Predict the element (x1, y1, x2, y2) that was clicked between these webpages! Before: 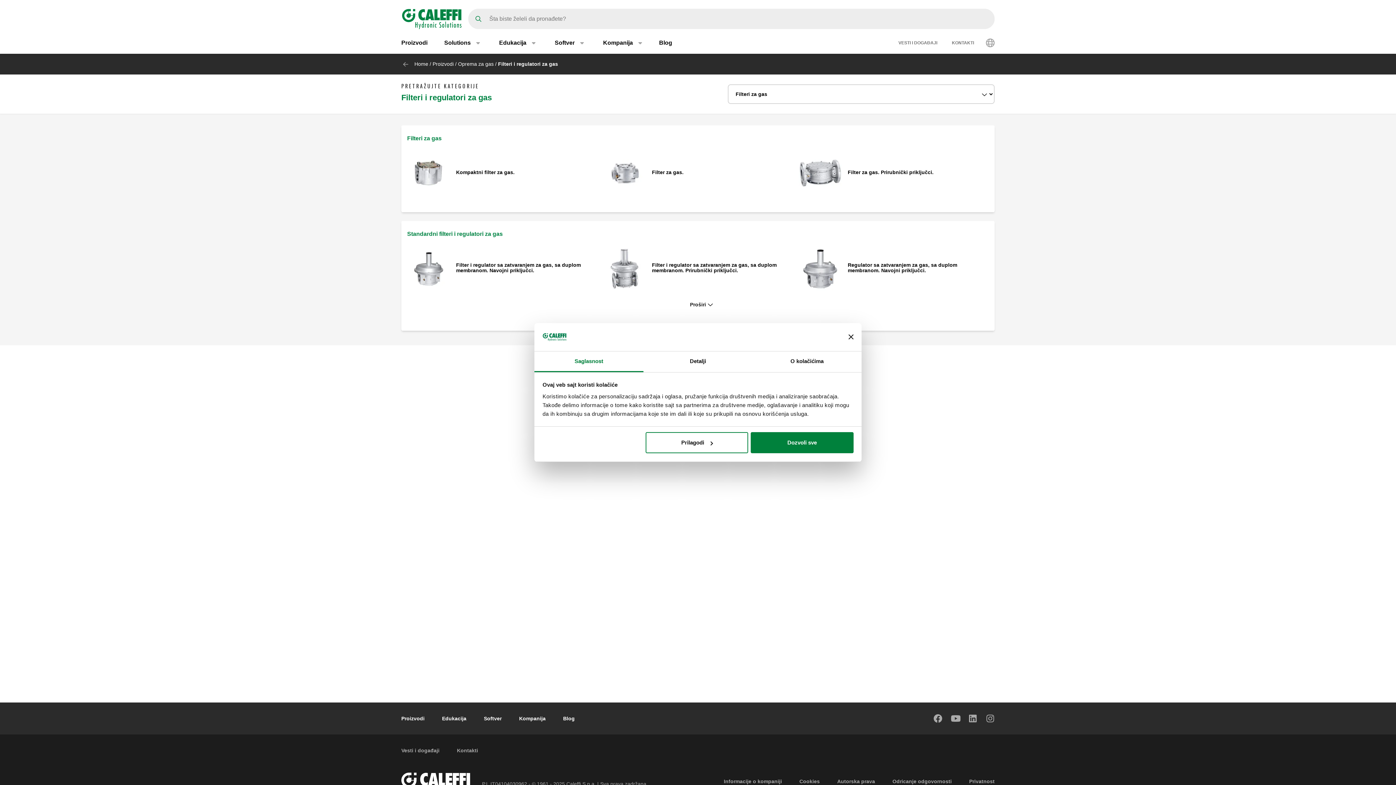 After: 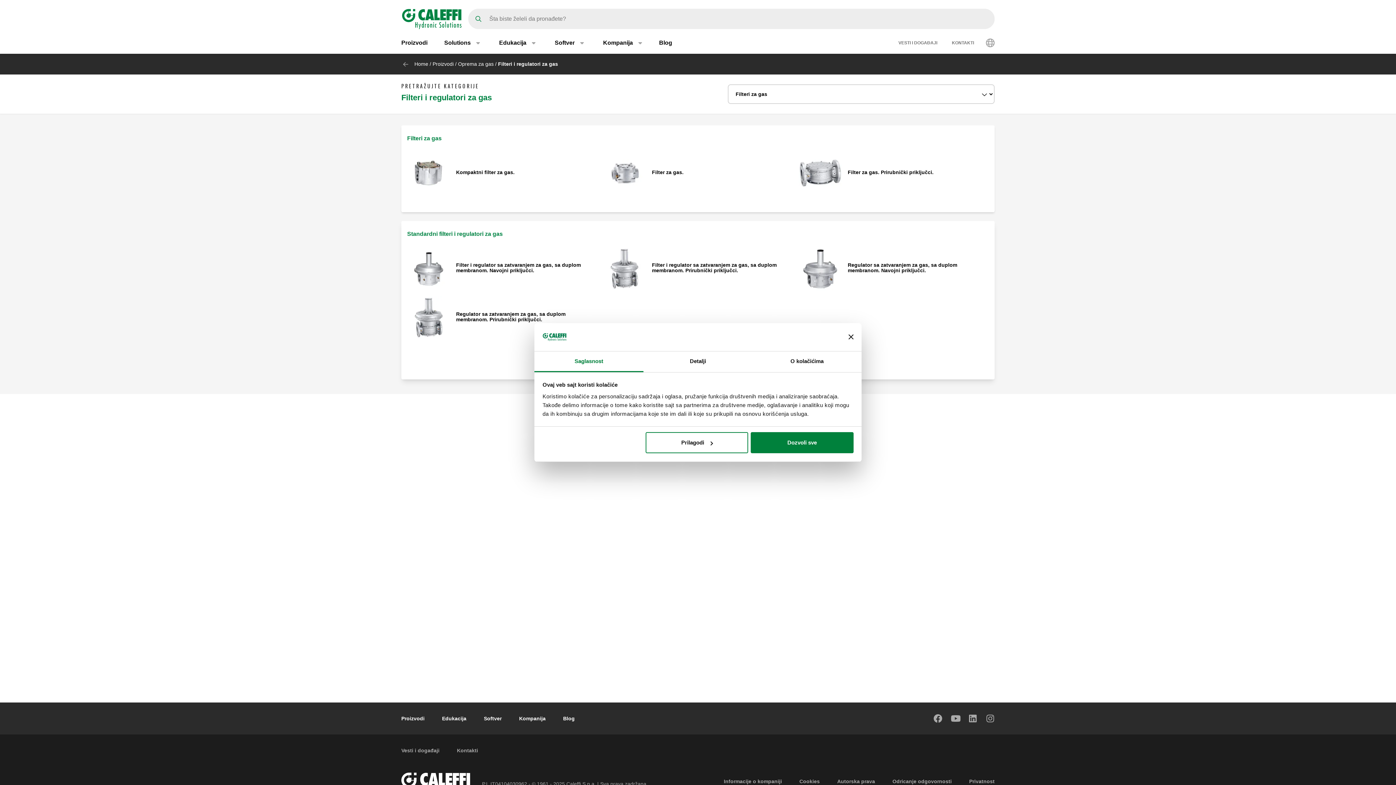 Action: bbox: (407, 293, 989, 316) label: Proširi